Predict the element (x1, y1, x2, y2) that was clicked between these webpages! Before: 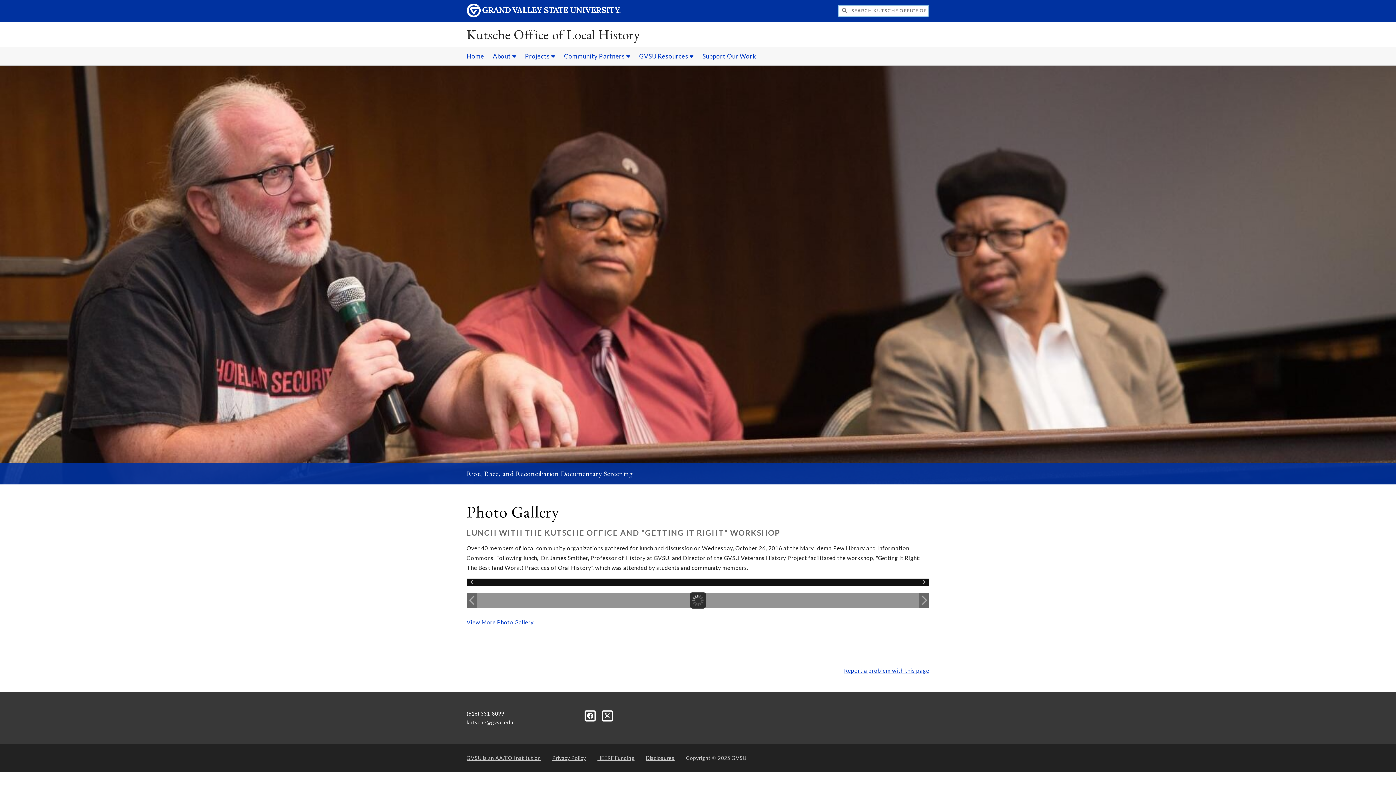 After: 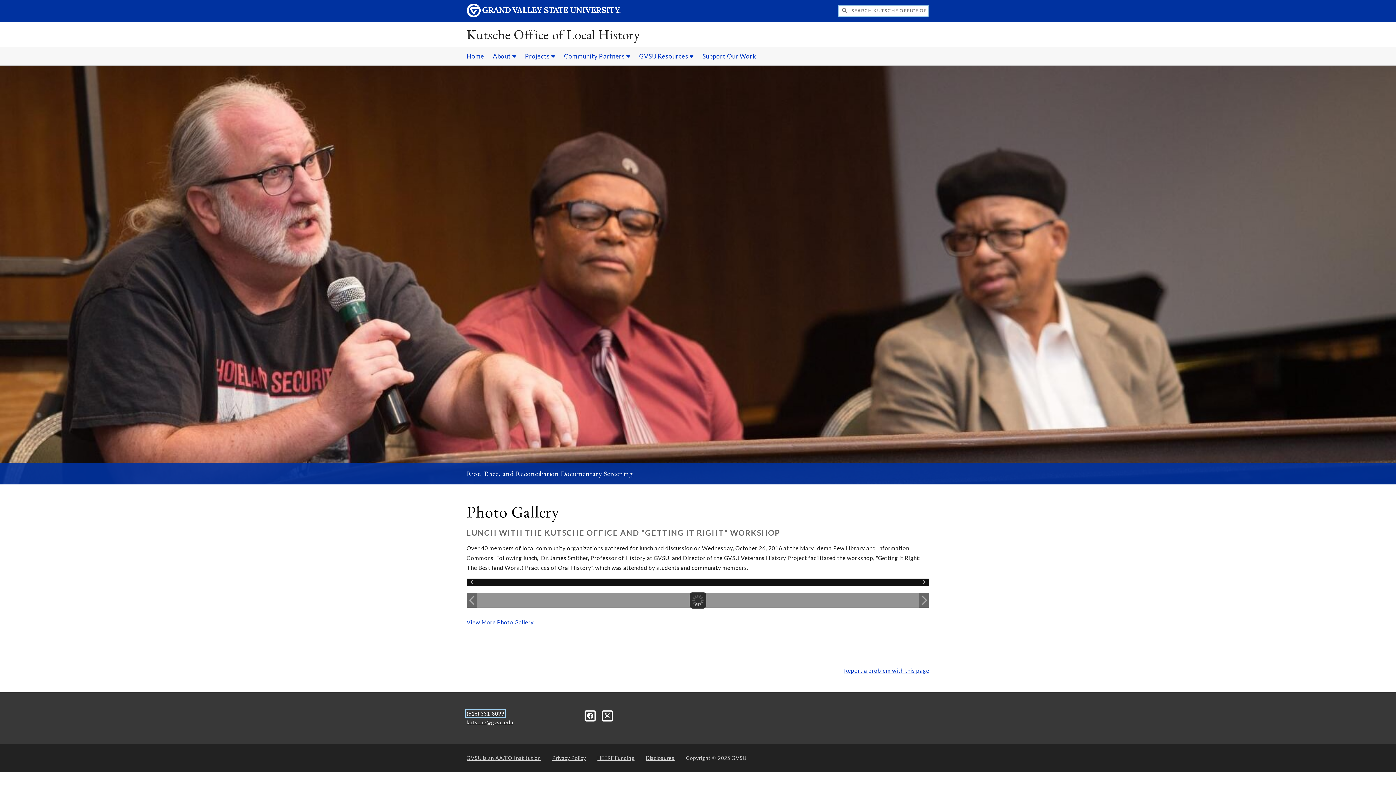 Action: bbox: (466, 710, 504, 717) label: (616) 331-8099